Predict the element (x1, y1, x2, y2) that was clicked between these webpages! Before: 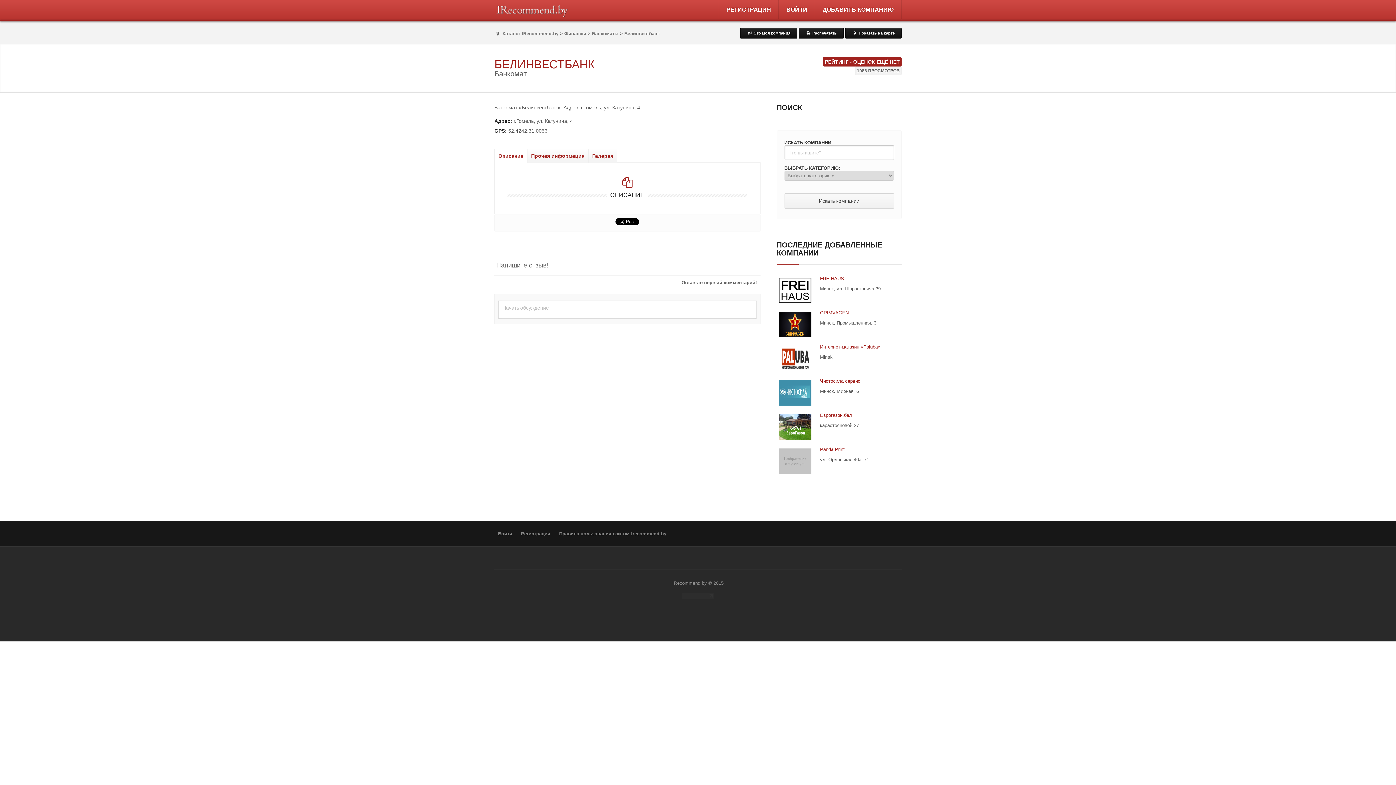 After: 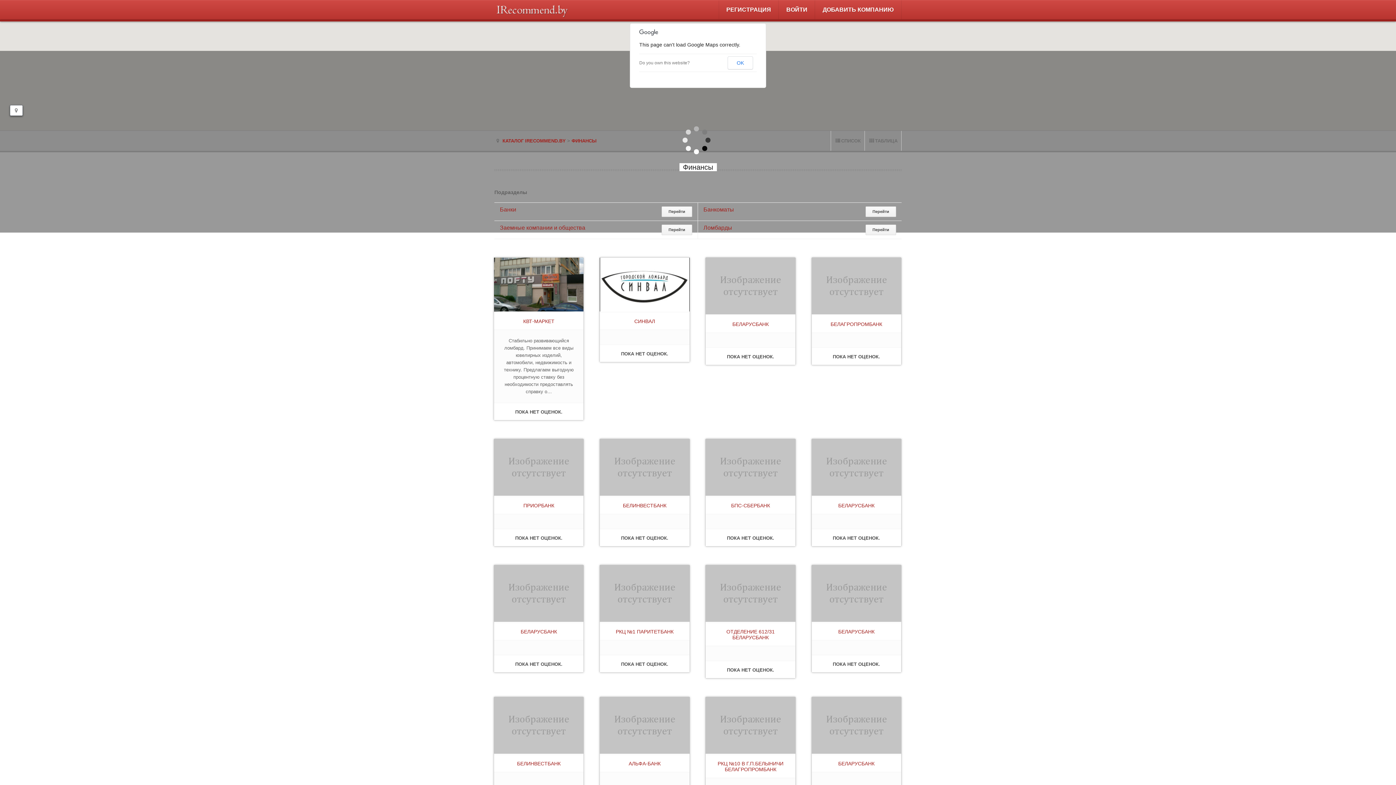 Action: label: Финансы bbox: (564, 30, 586, 36)